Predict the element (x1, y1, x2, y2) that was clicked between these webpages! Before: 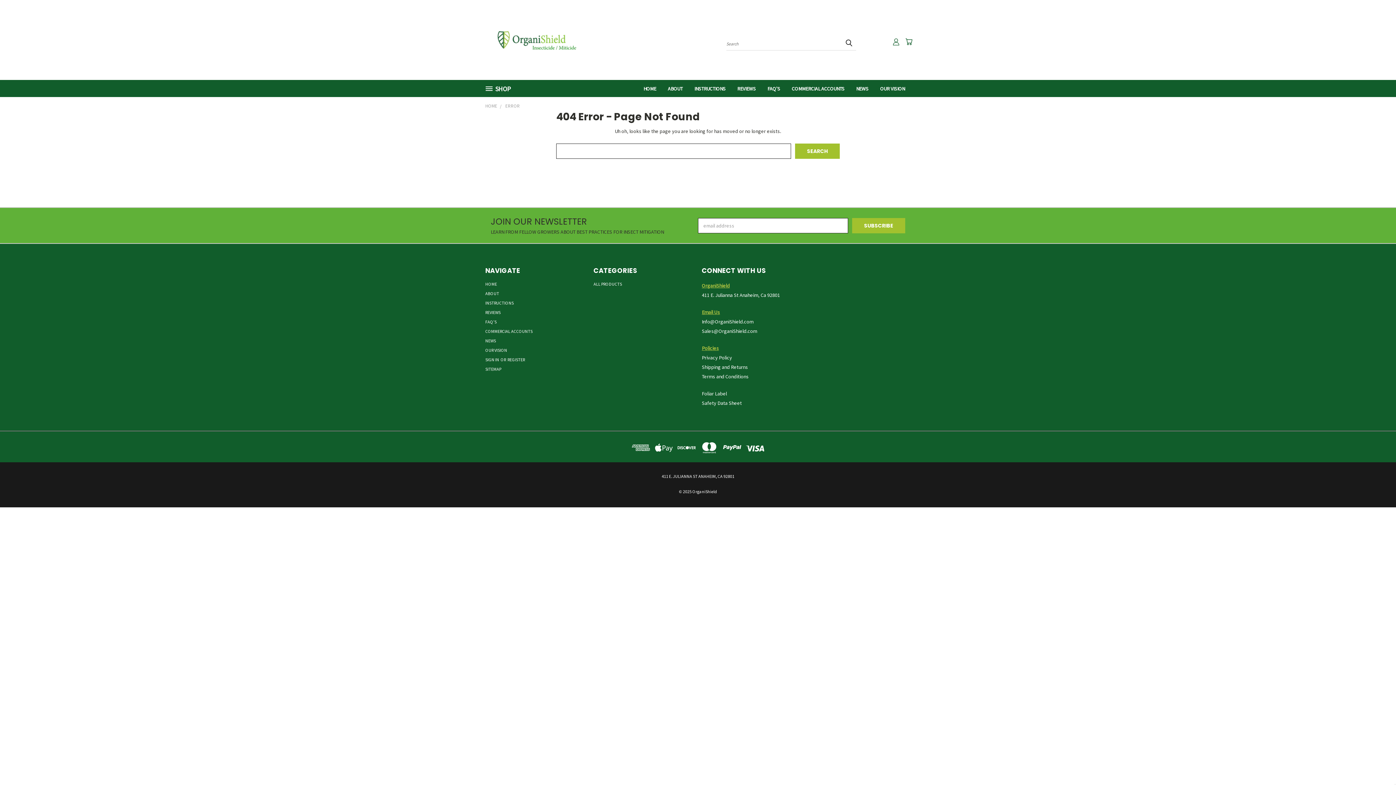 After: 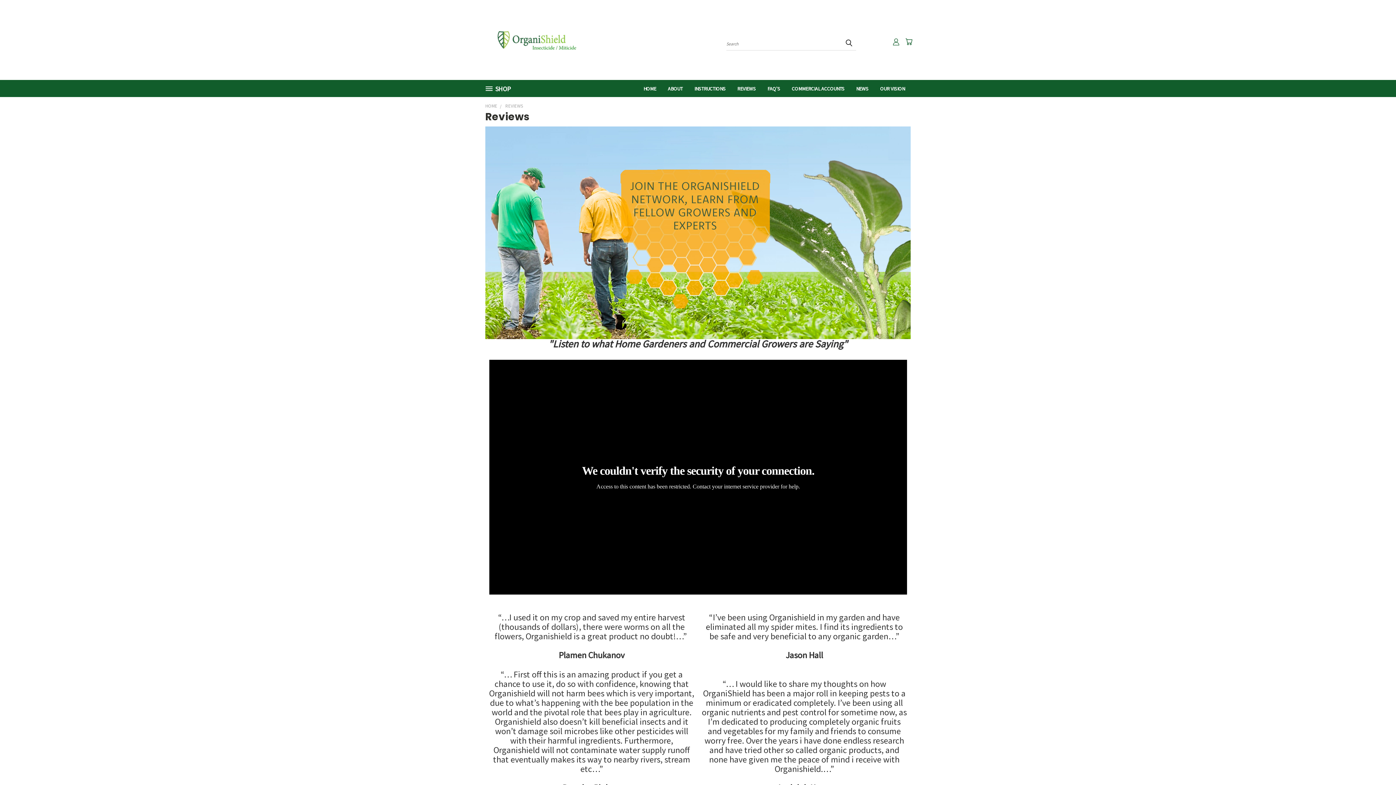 Action: bbox: (485, 309, 500, 318) label: REVIEWS